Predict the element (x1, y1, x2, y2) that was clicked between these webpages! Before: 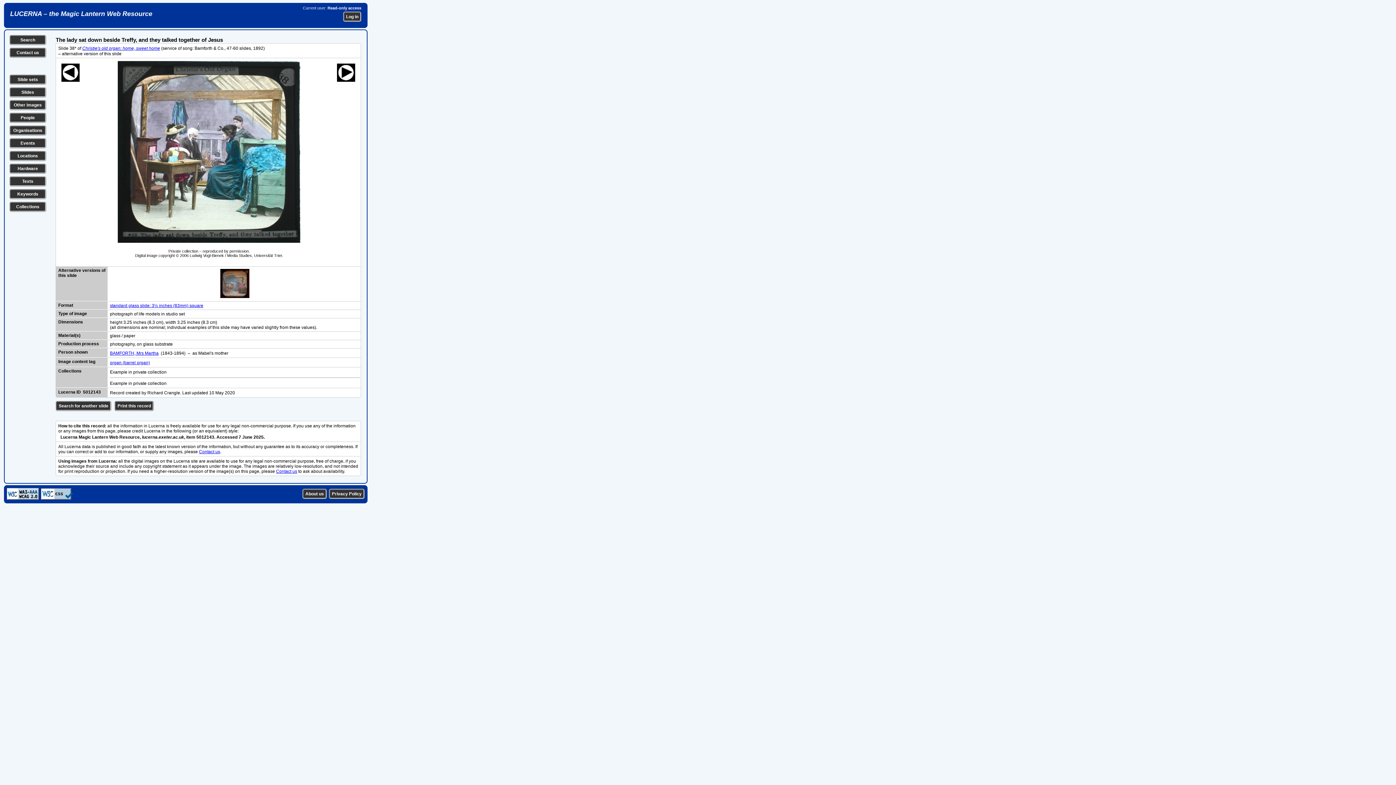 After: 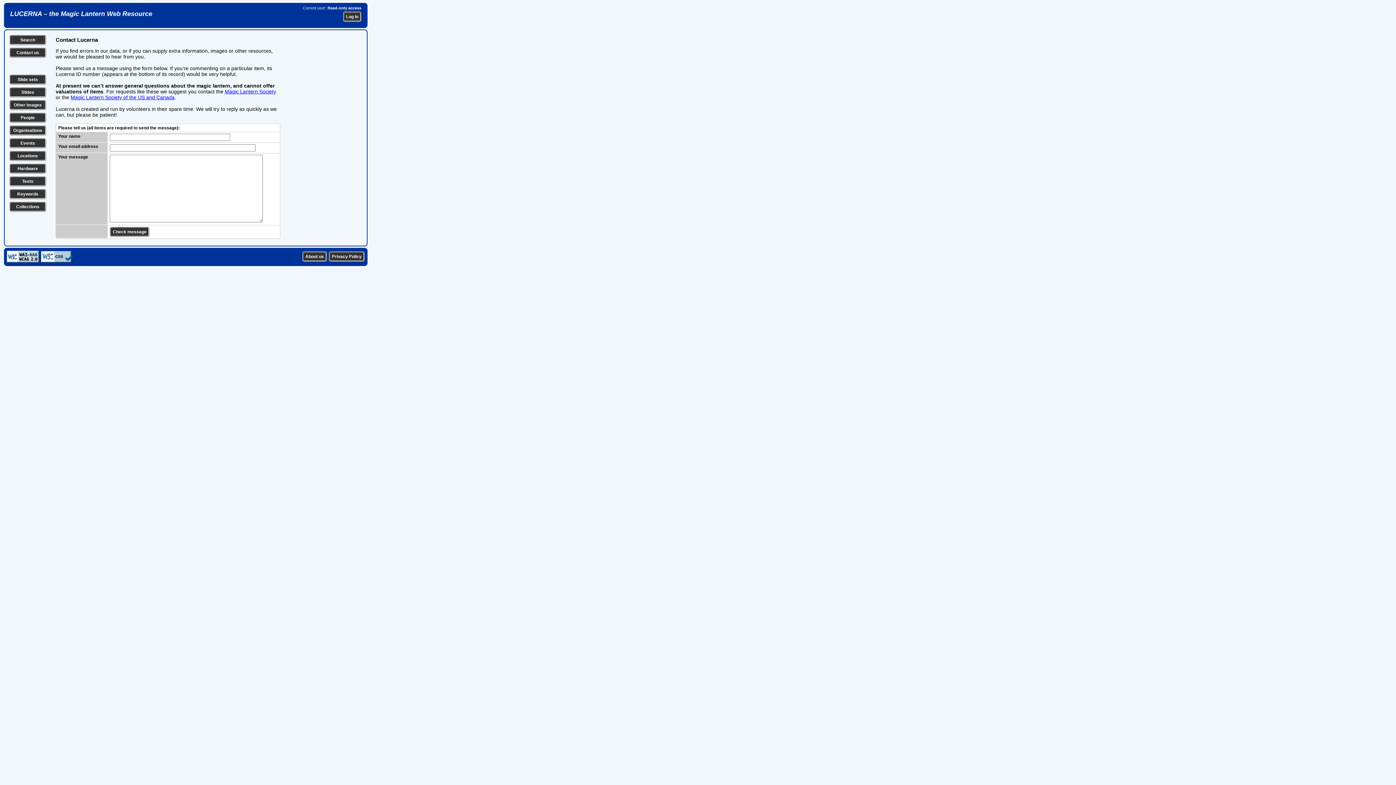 Action: bbox: (276, 469, 297, 474) label: Contact us